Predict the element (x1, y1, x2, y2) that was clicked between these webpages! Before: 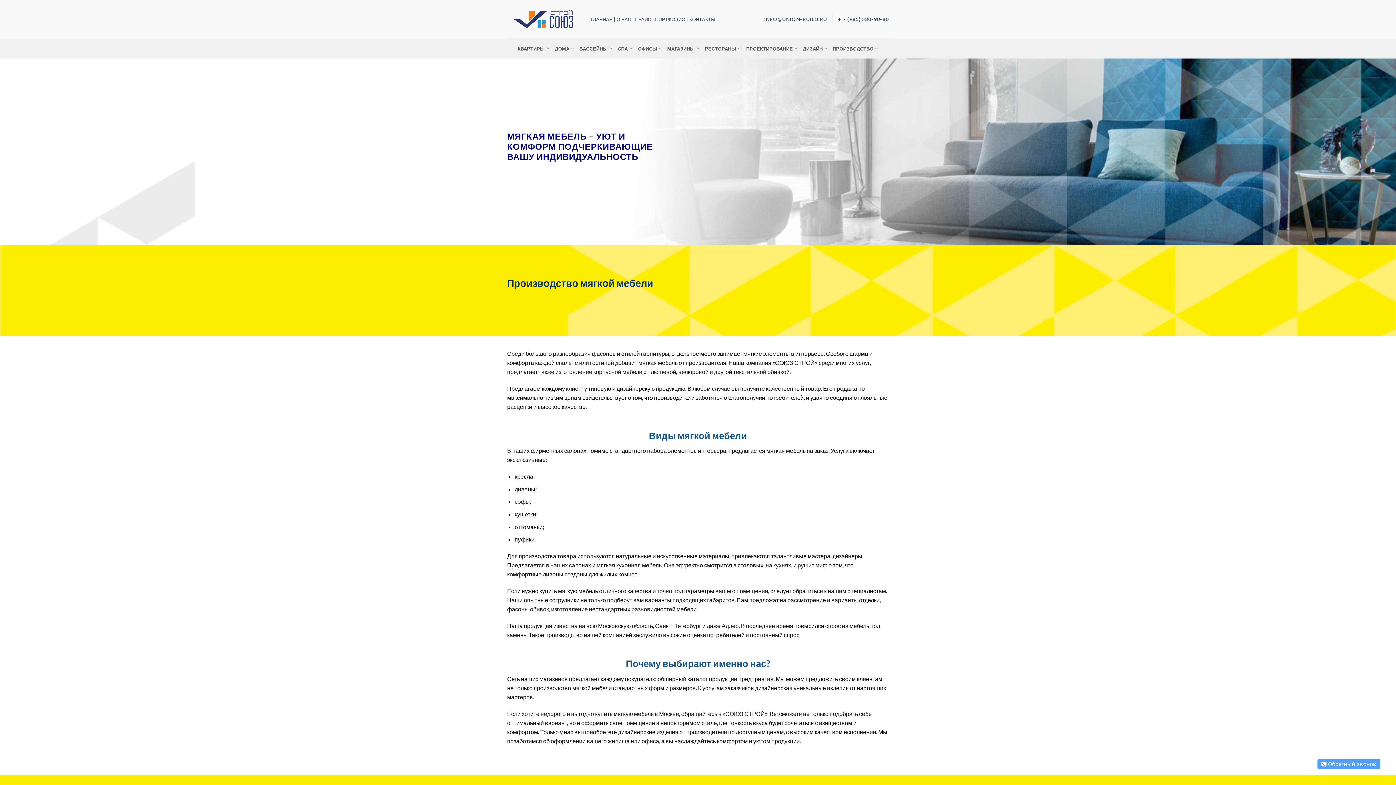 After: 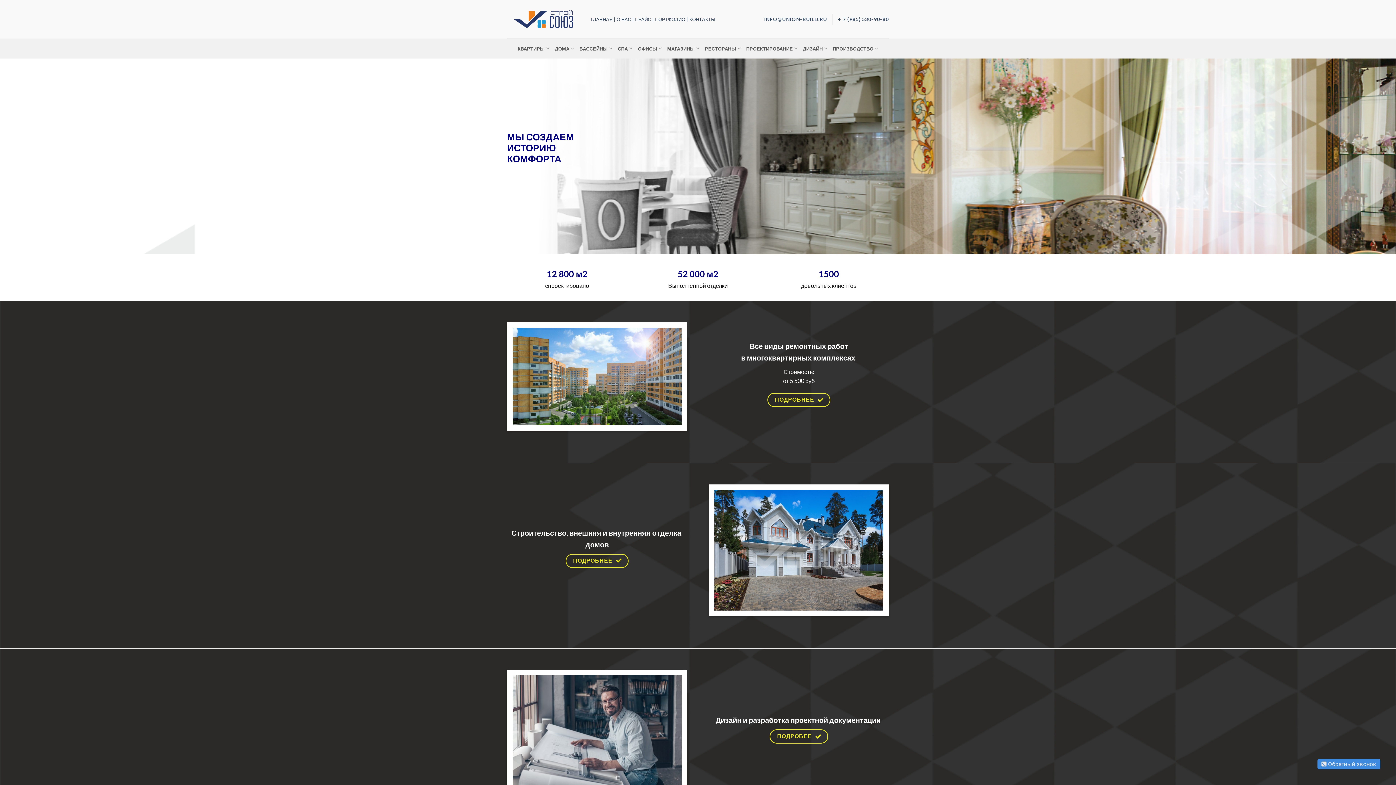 Action: bbox: (507, 7, 580, 31)